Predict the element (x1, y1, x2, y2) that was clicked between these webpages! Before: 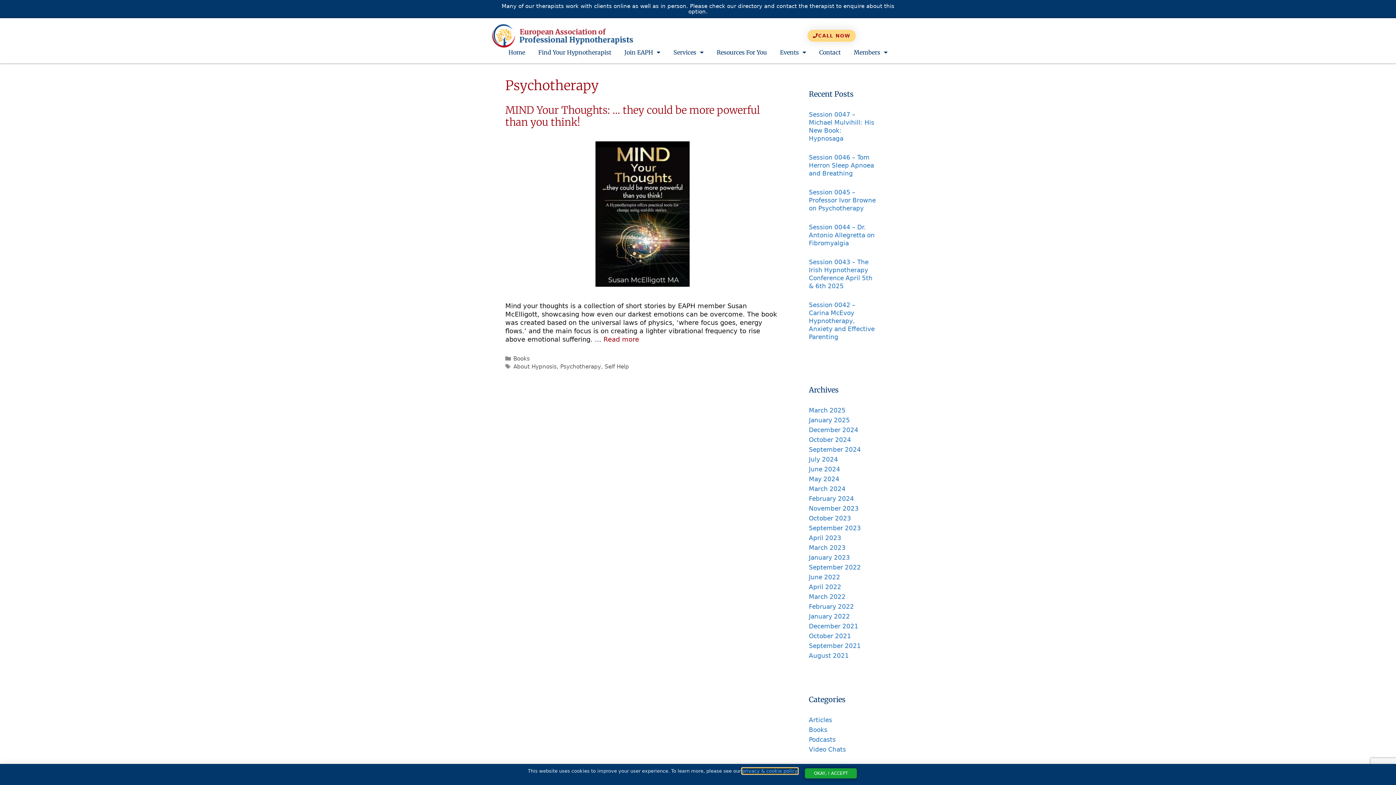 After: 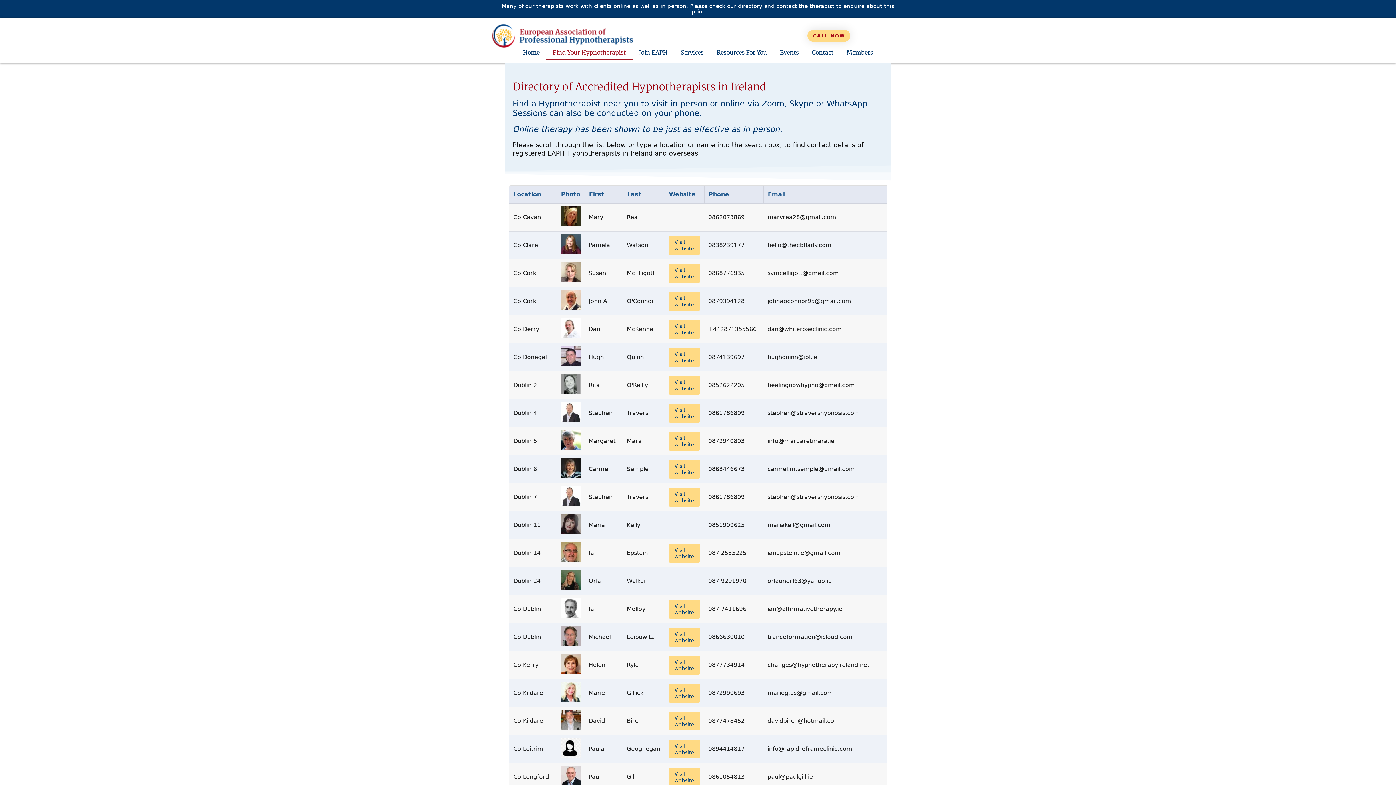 Action: label: Many of our therapists work with clients online as well as in person. Please check our directory and contact the therapist to enquire about this option. bbox: (501, 2, 894, 14)